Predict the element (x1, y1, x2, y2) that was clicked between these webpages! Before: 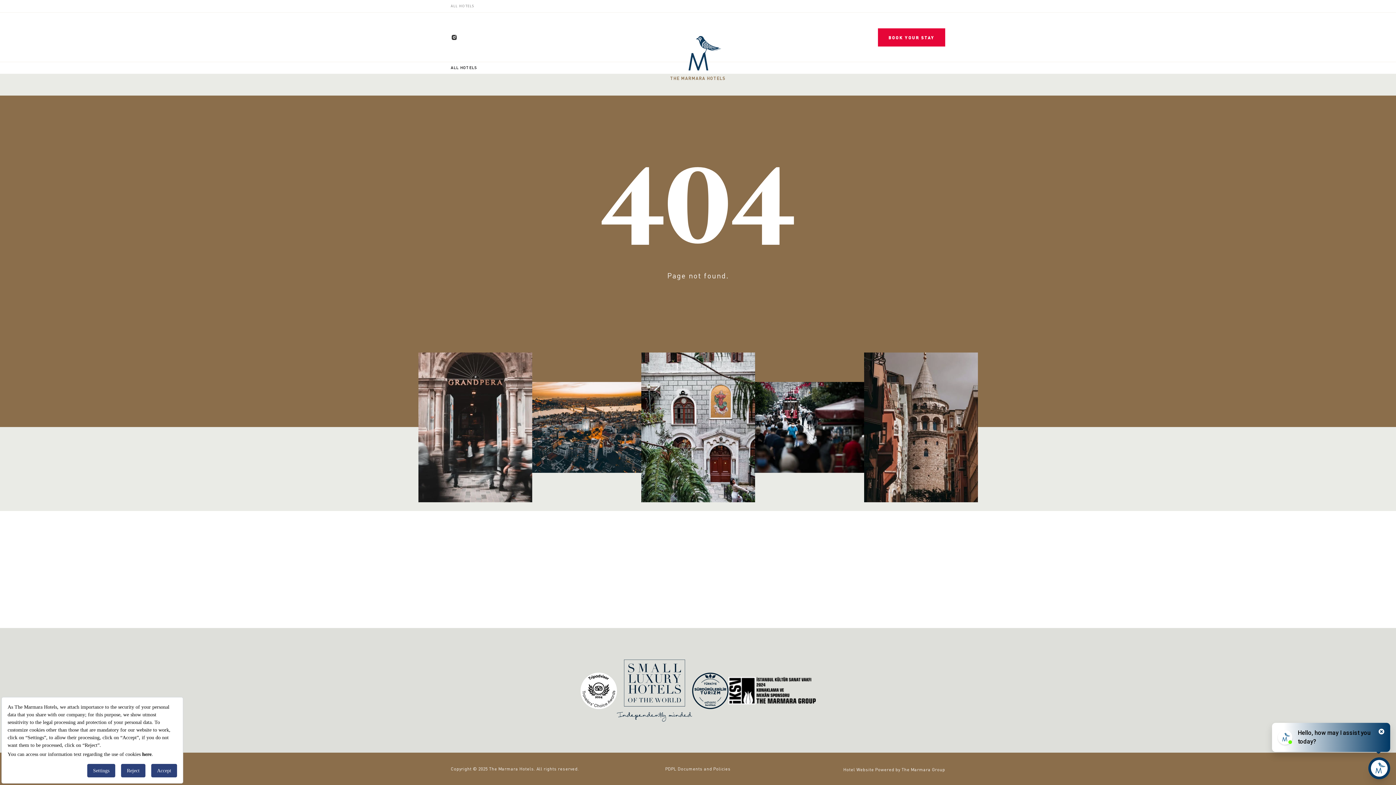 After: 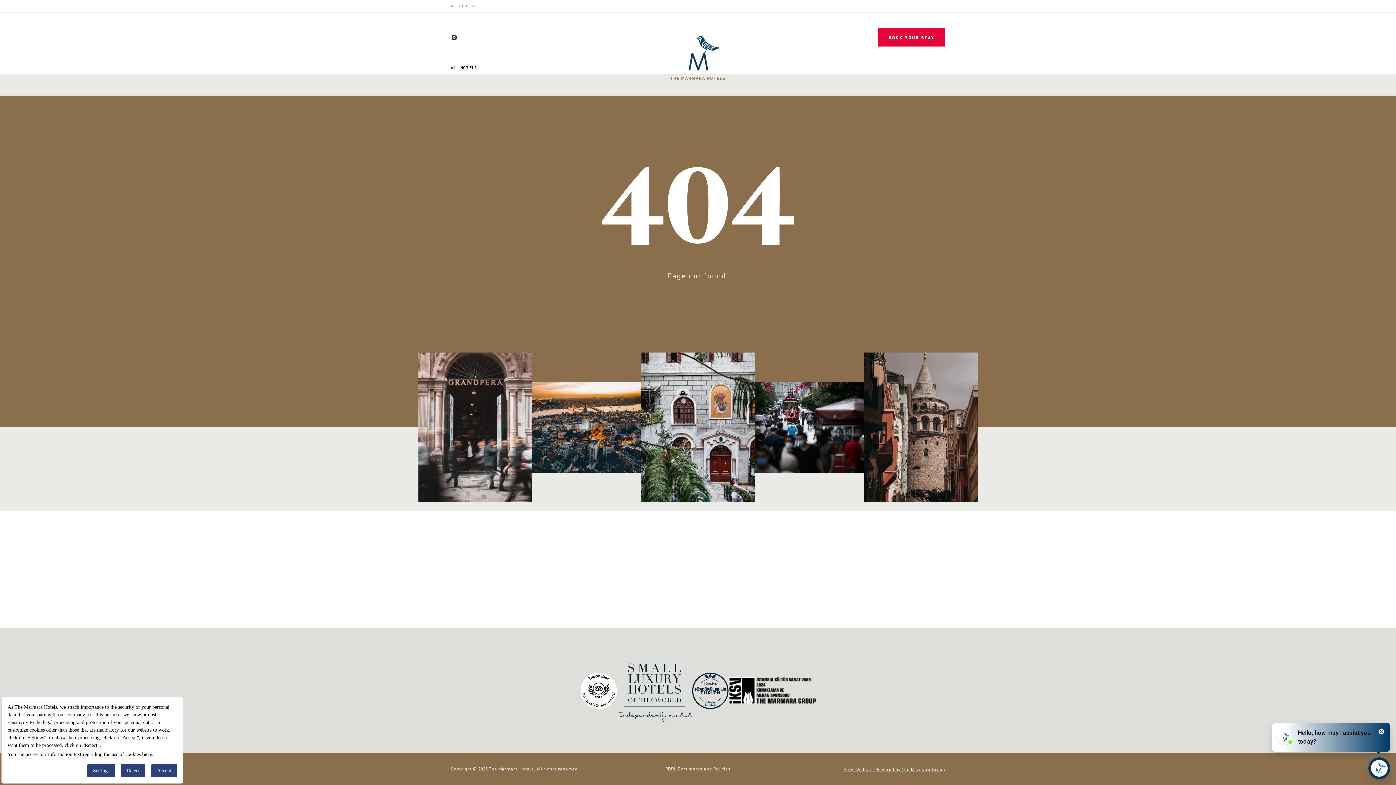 Action: bbox: (843, 767, 945, 772) label: Hotel Website Powered by The Marmara Group